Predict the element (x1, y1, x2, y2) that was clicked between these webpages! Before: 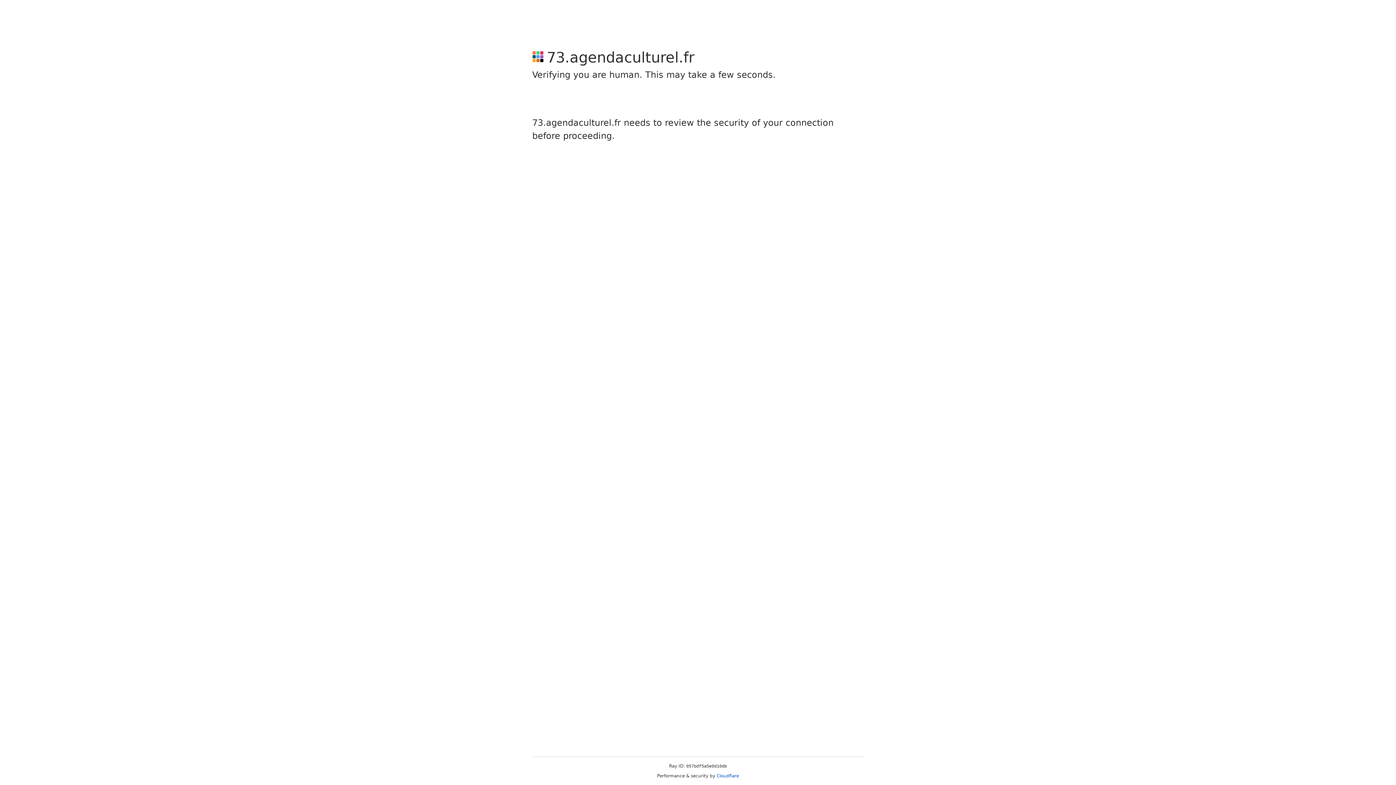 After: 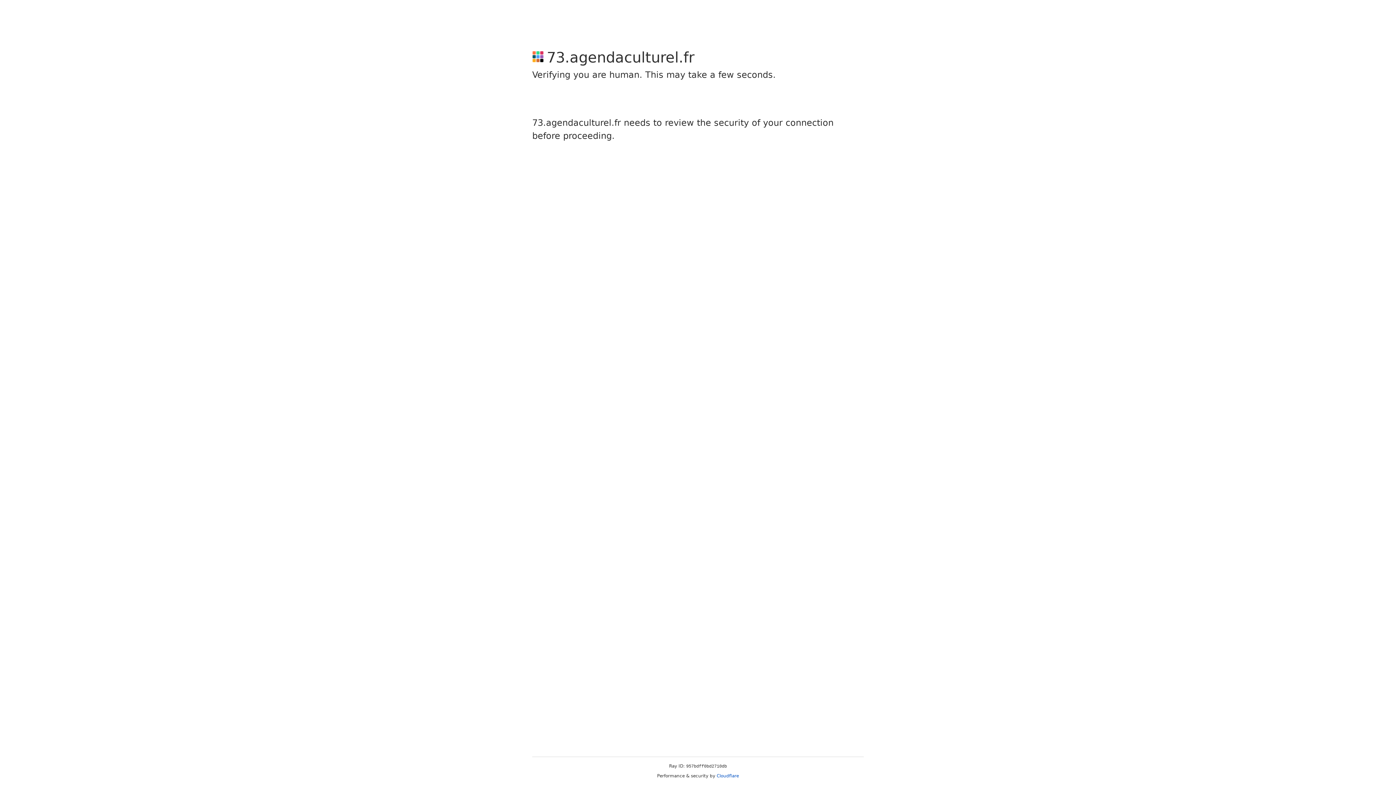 Action: bbox: (716, 773, 739, 778) label: Cloudflare